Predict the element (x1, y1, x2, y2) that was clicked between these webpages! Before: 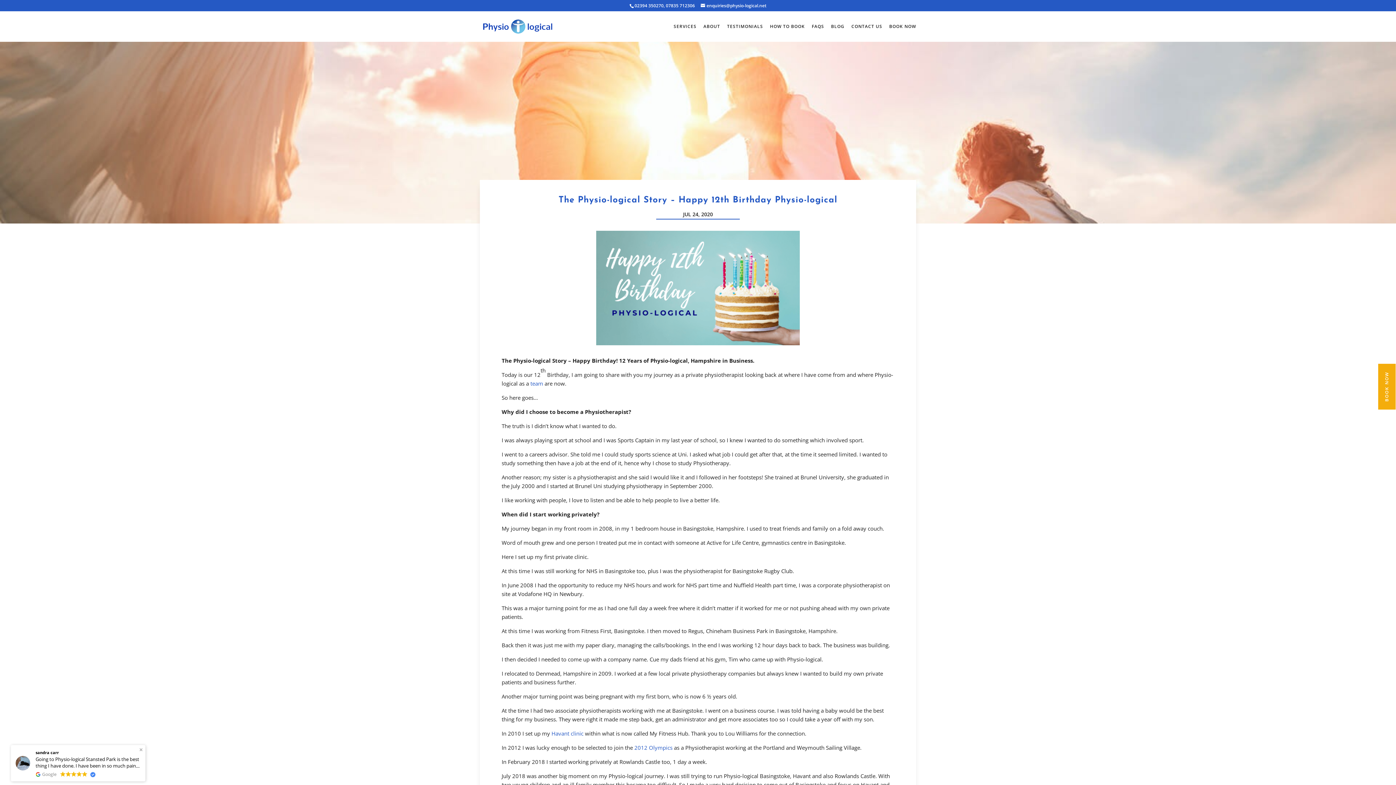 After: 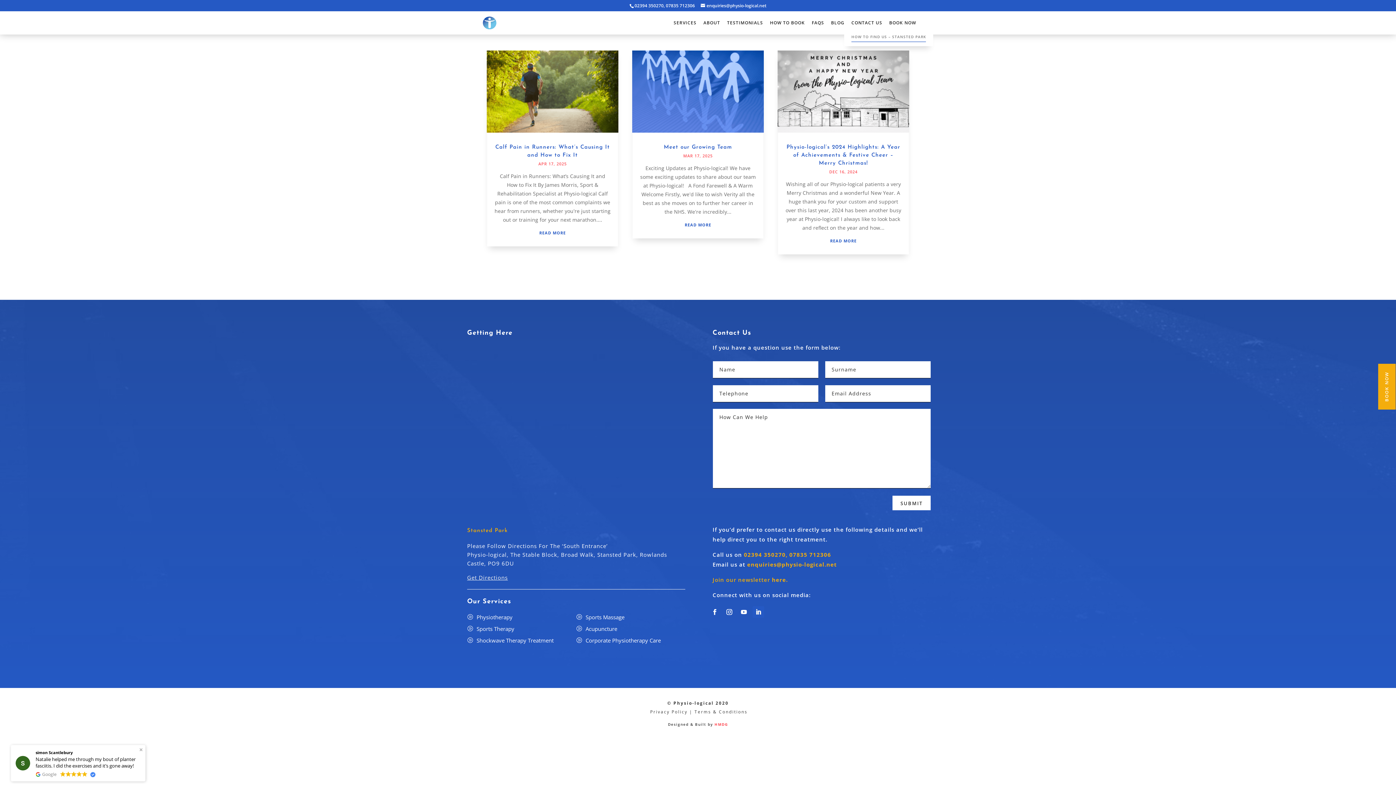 Action: bbox: (851, 24, 882, 41) label: CONTACT US